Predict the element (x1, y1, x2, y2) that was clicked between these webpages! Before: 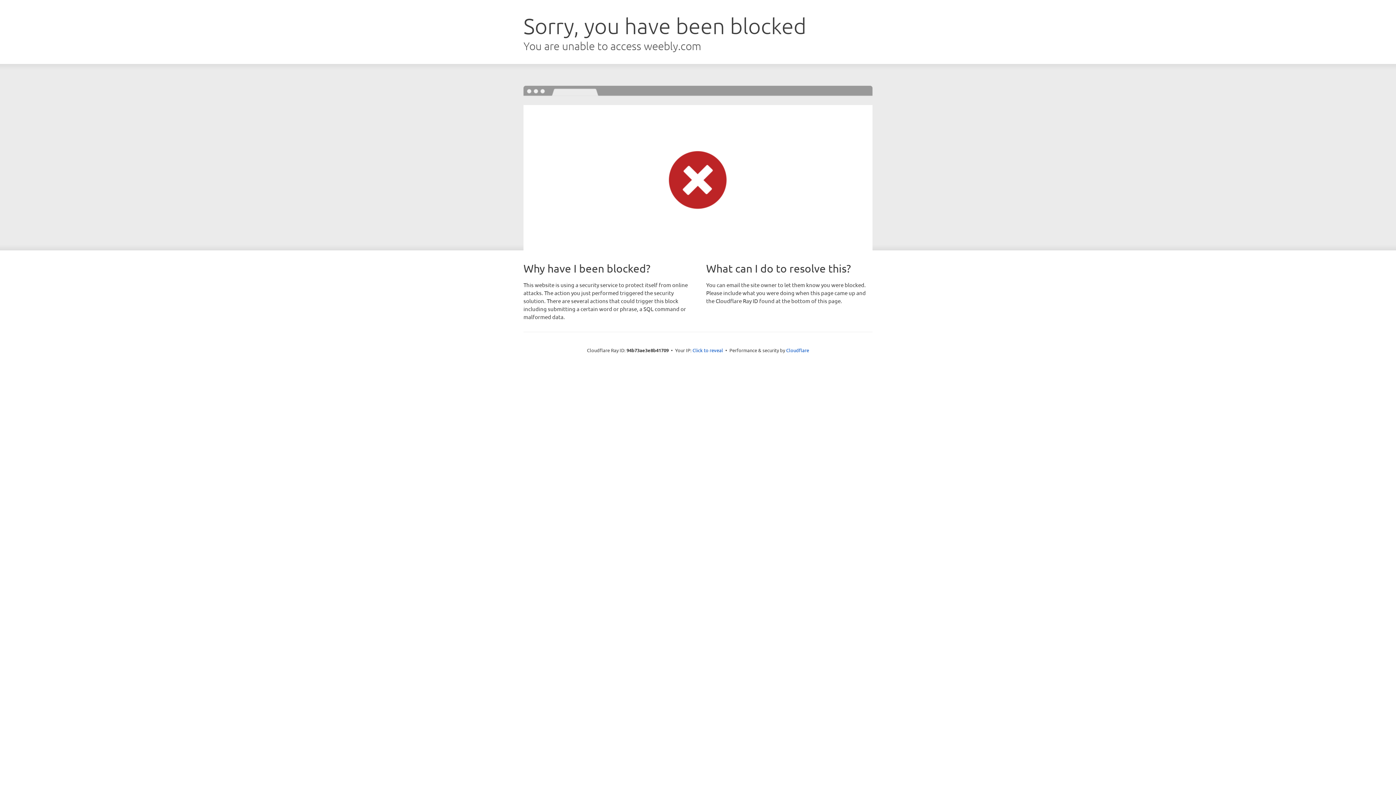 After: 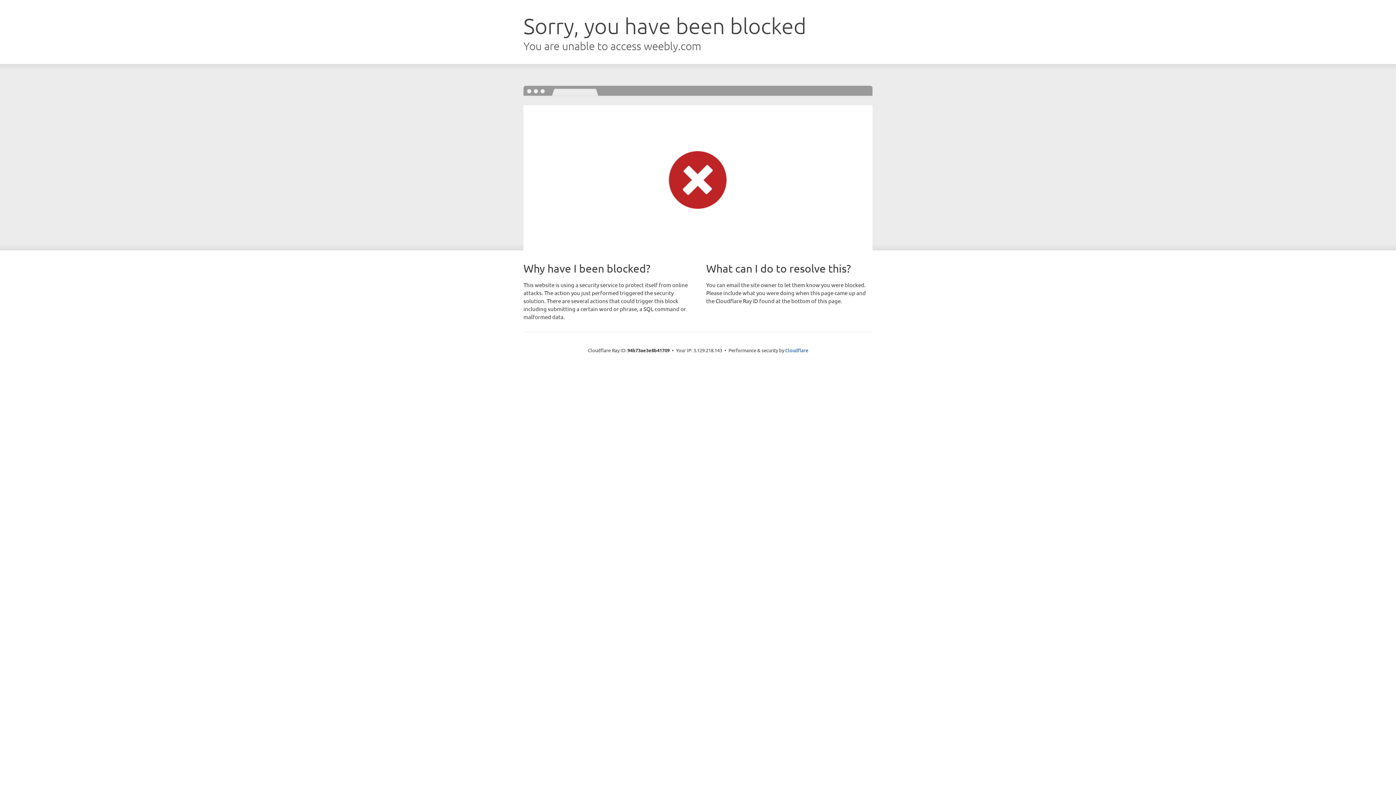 Action: bbox: (692, 346, 723, 353) label: Click to reveal